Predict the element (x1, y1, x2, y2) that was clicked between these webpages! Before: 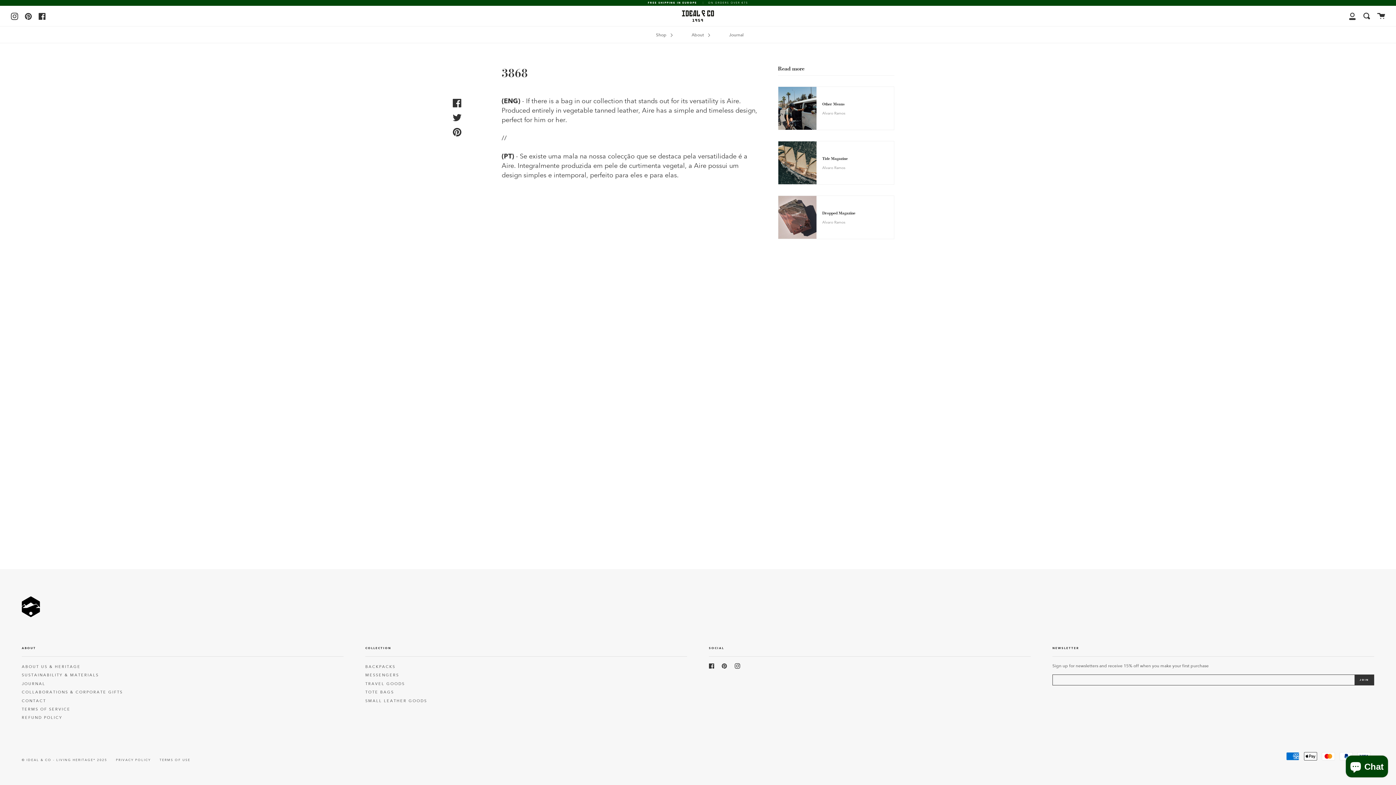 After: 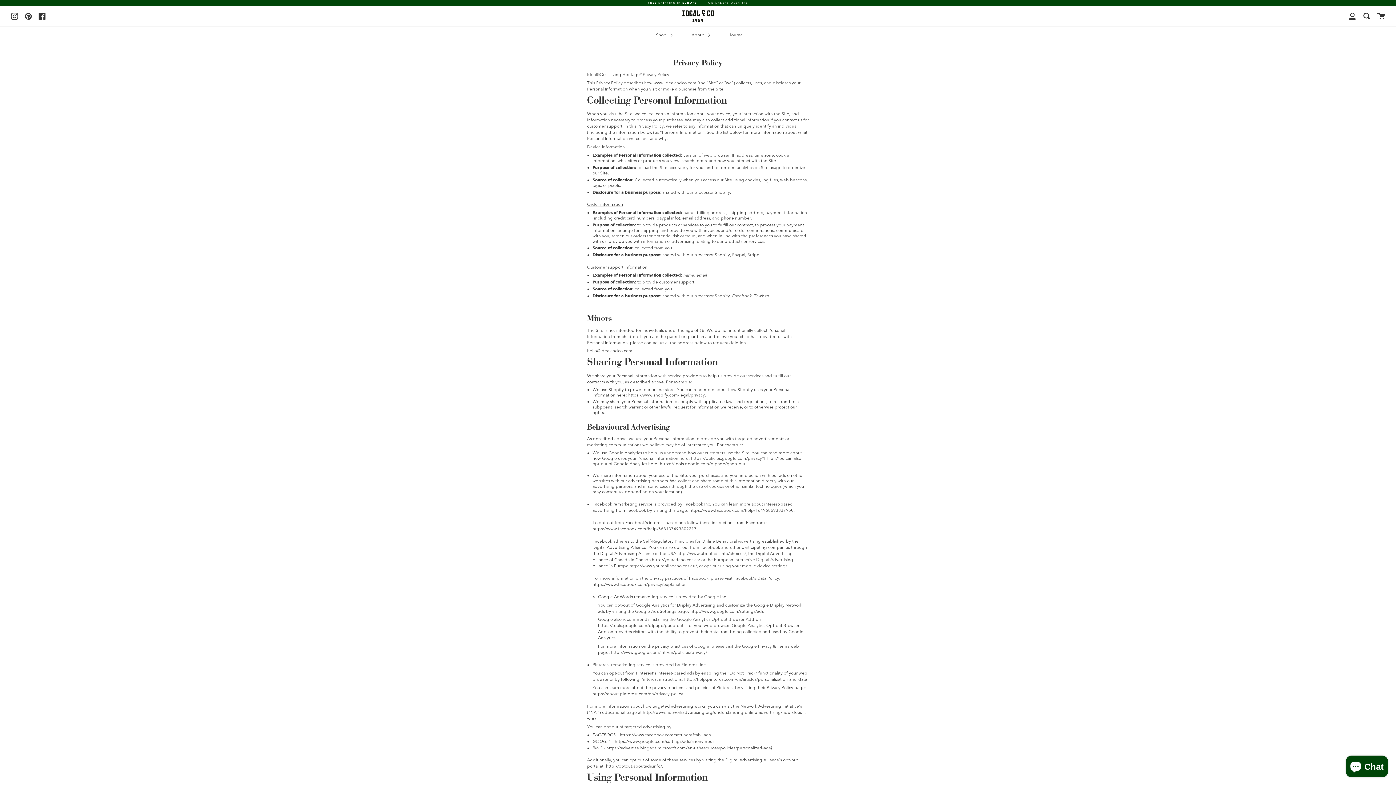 Action: label: PRIVACY POLICY bbox: (116, 758, 150, 762)